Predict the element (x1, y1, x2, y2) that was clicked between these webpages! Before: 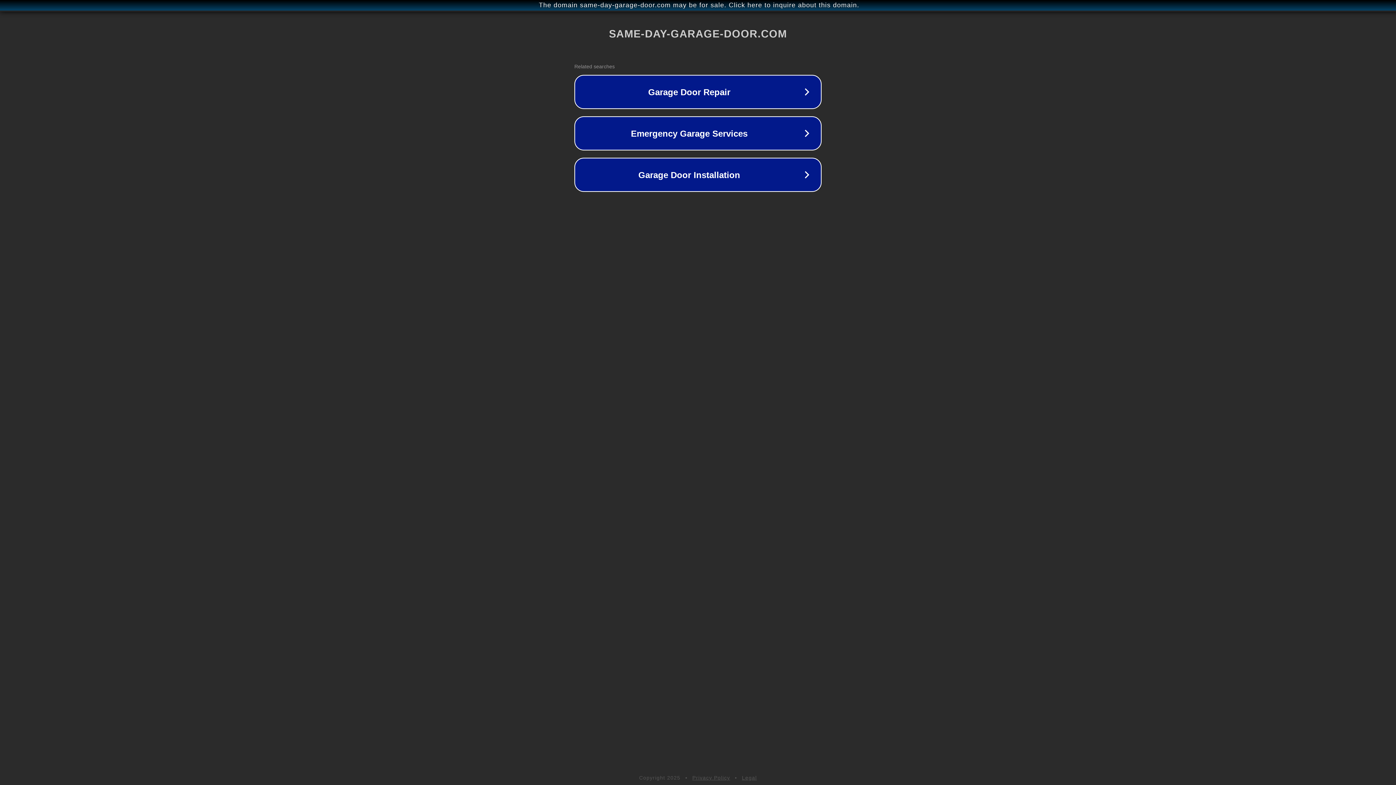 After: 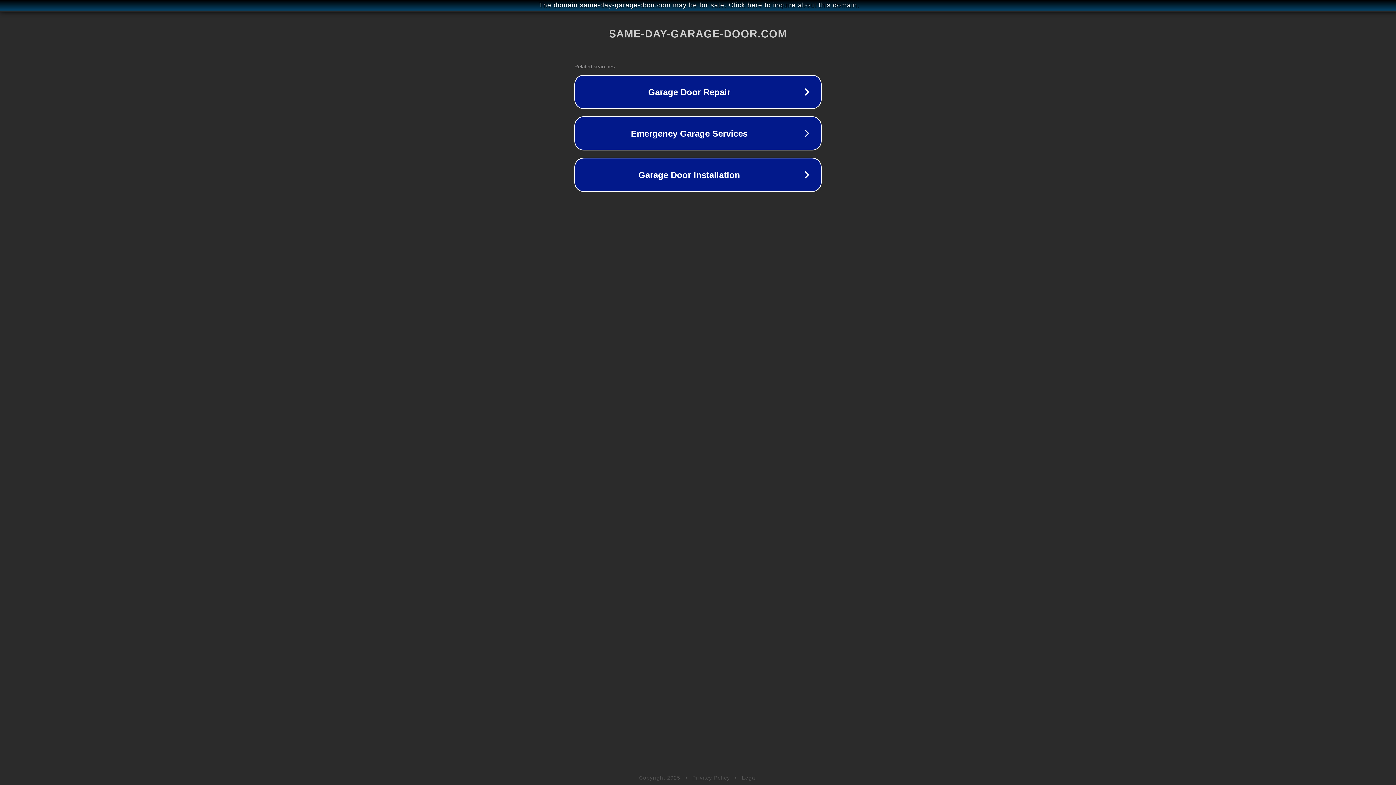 Action: bbox: (742, 775, 757, 781) label: Legal